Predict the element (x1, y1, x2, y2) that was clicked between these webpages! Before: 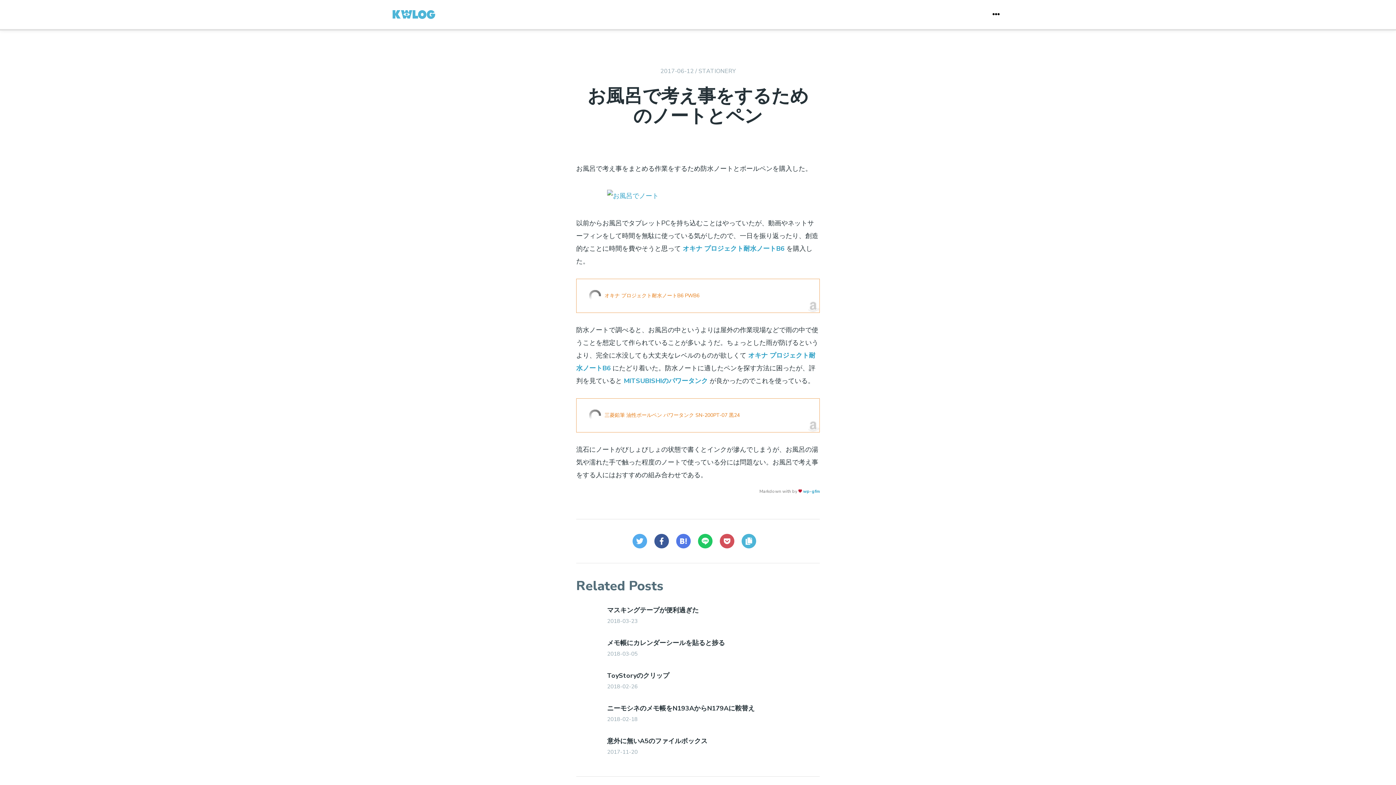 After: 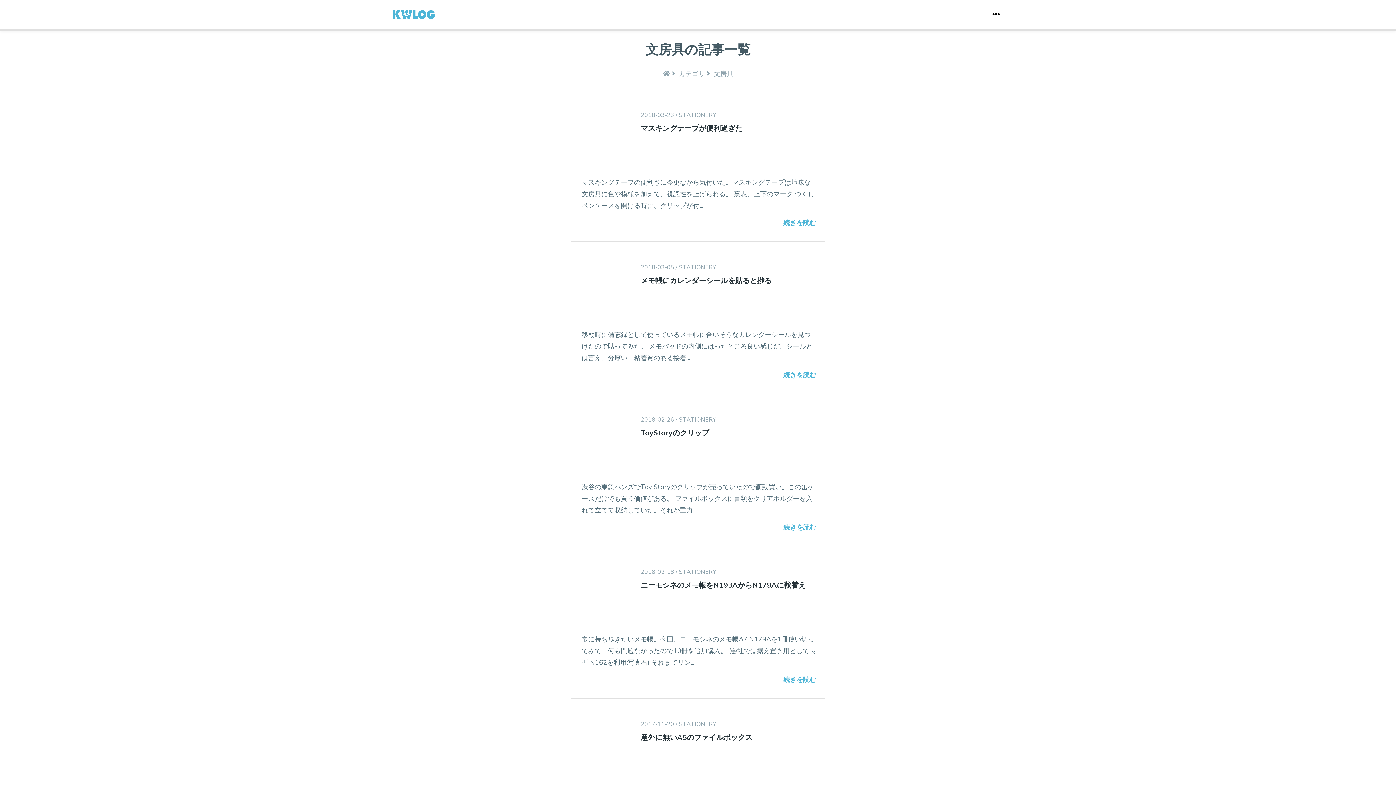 Action: label: STATIONERY bbox: (698, 67, 735, 75)